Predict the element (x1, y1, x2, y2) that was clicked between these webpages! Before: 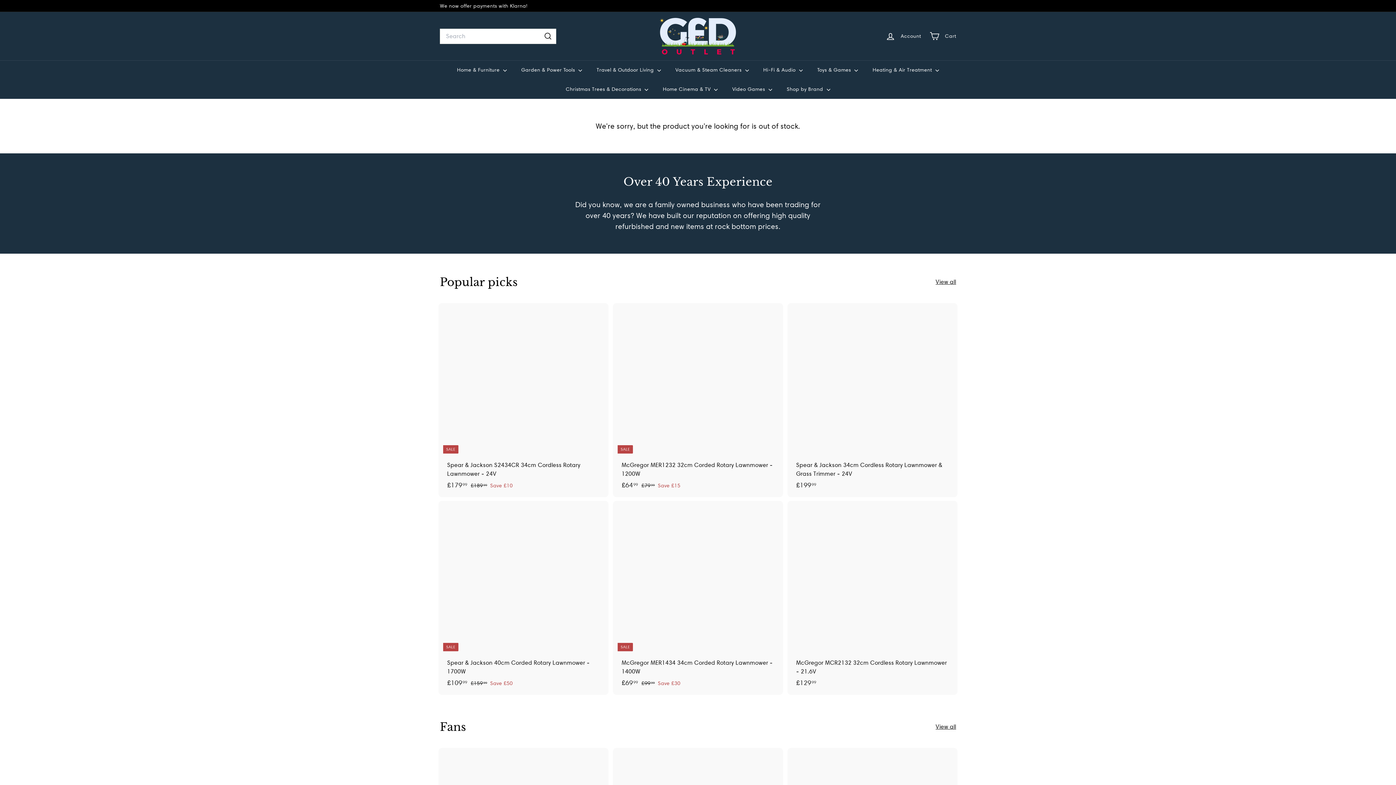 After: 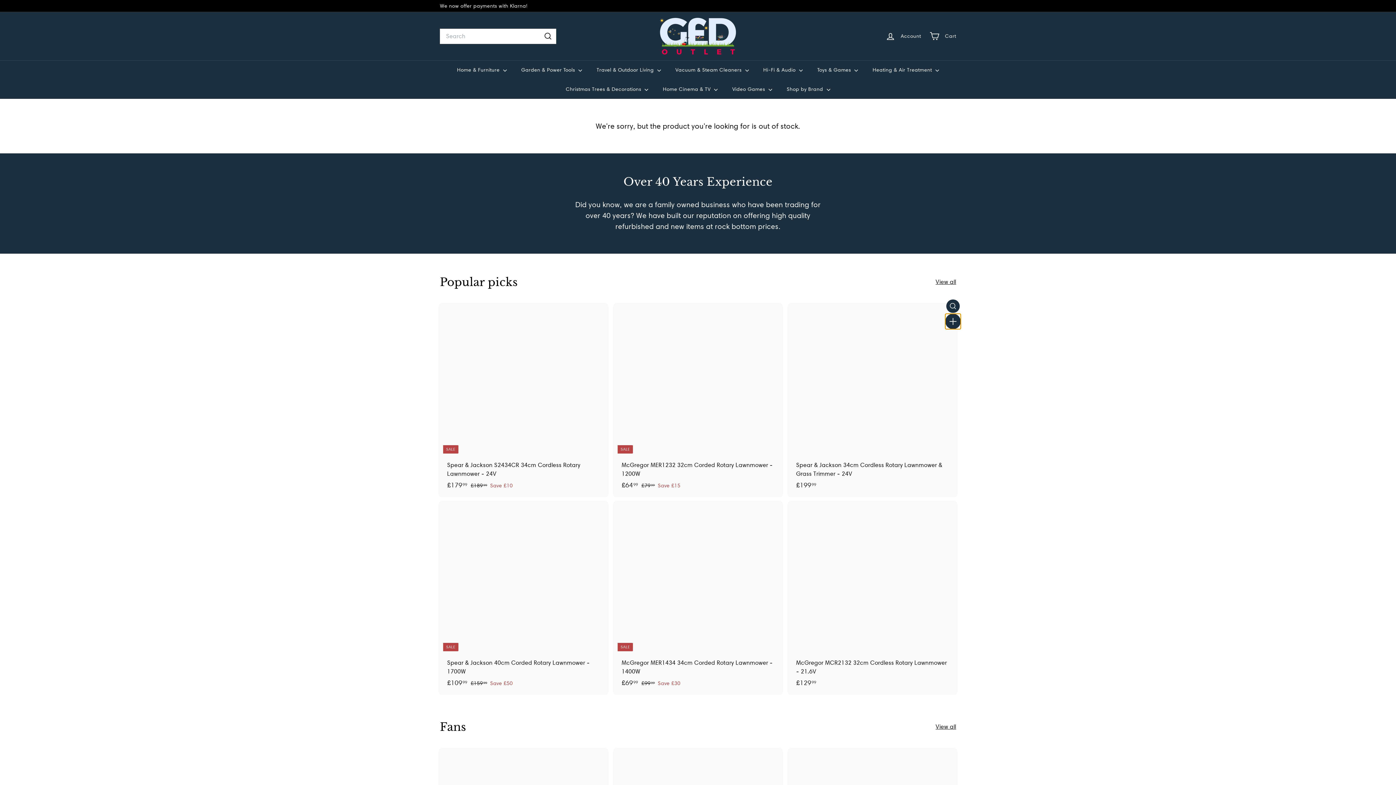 Action: label: Add to cart bbox: (946, 316, 960, 330)